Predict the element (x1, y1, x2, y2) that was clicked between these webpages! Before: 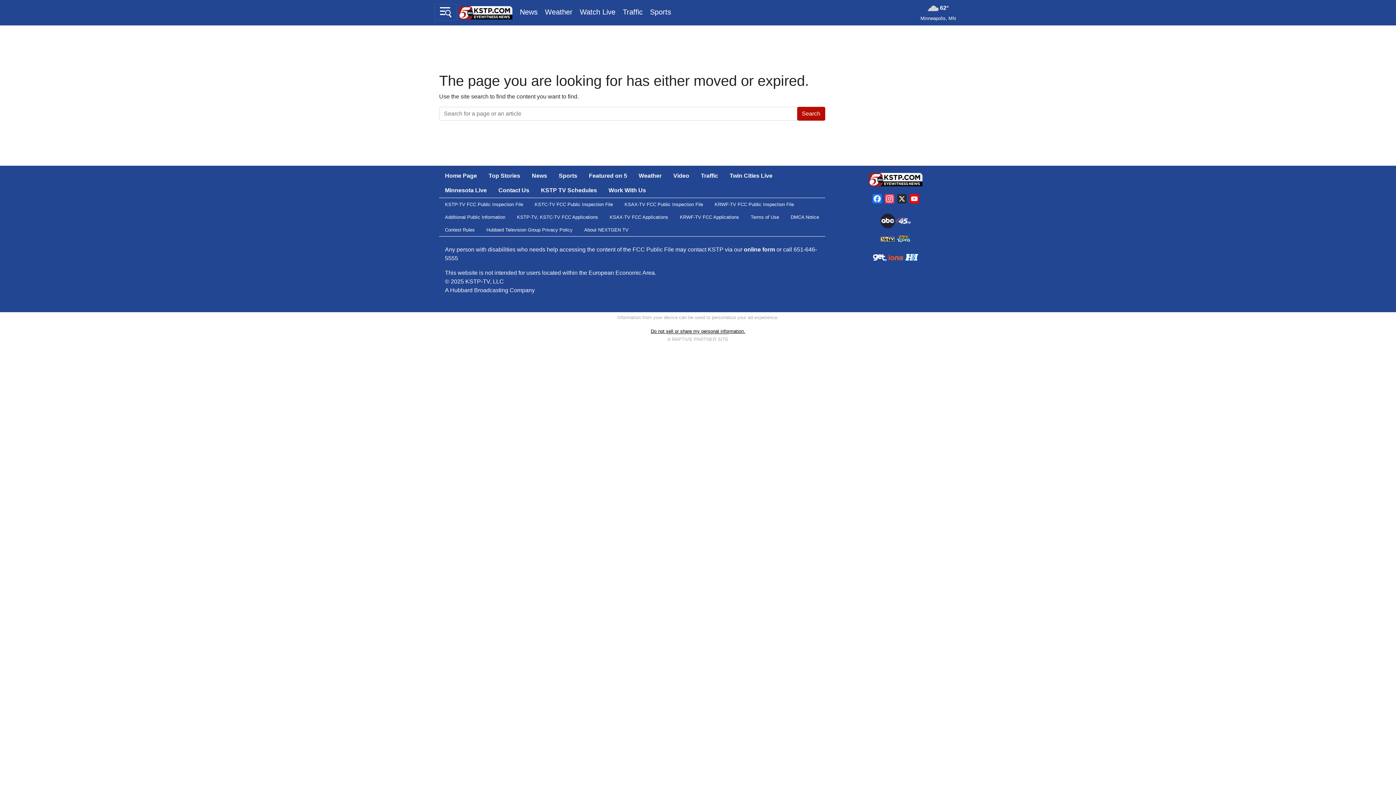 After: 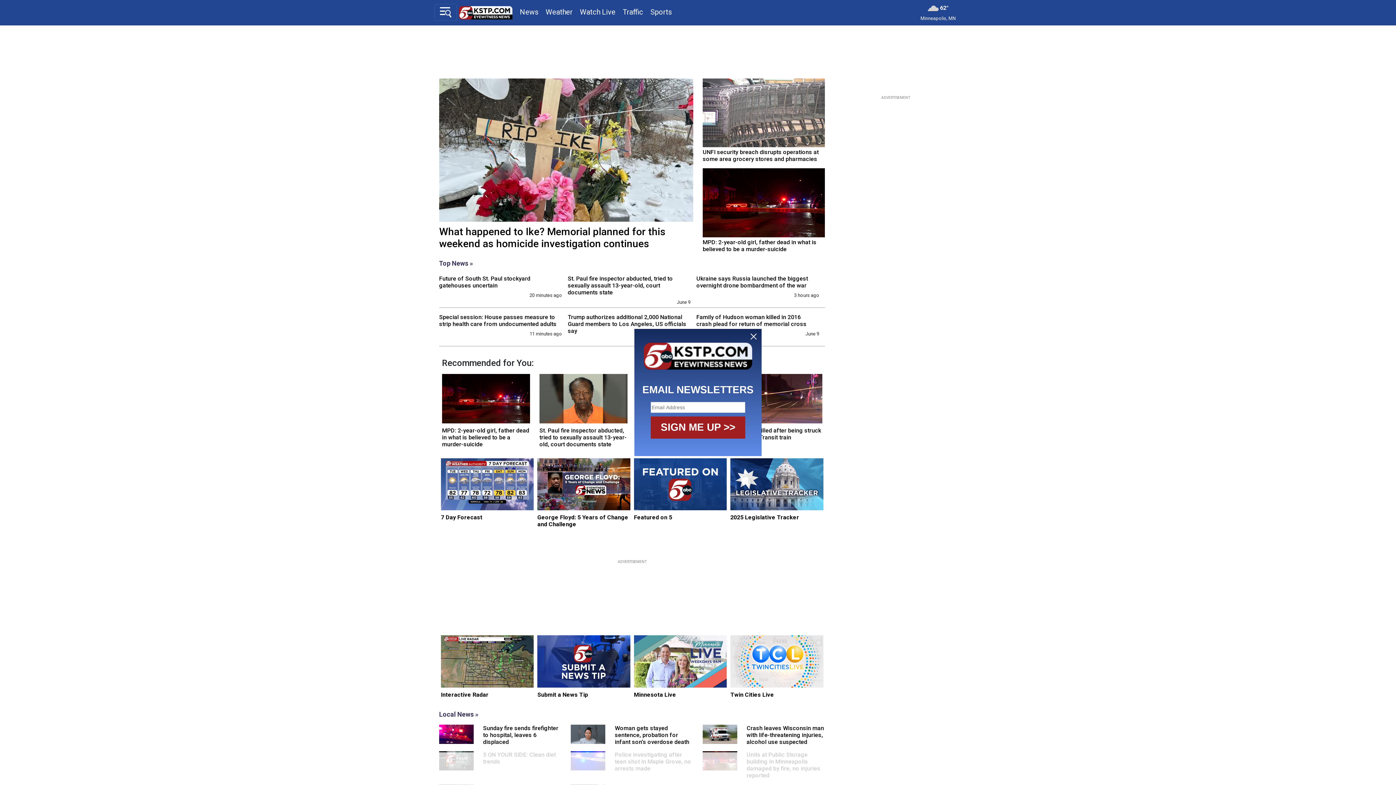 Action: label: Home Page bbox: (439, 168, 482, 183)